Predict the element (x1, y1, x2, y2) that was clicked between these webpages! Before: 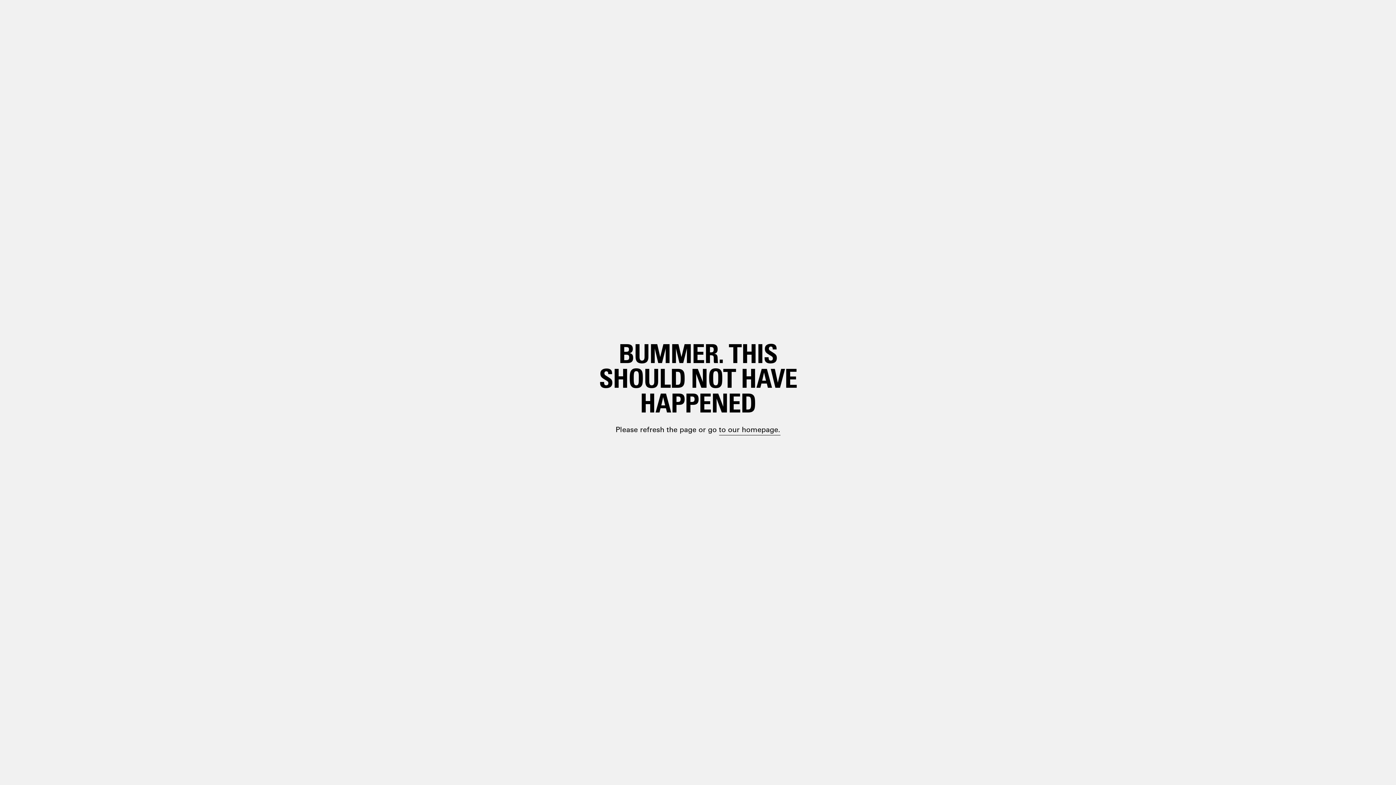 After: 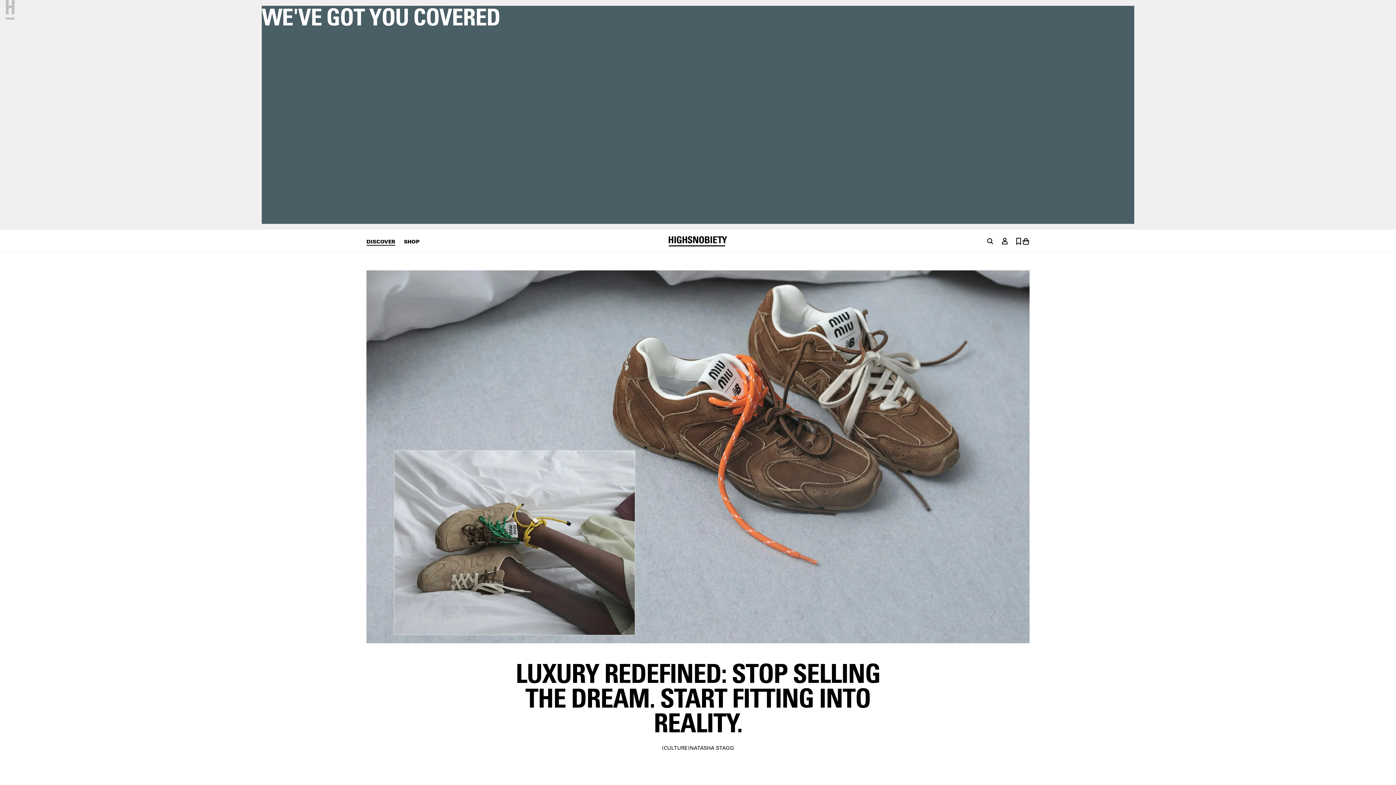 Action: label: paragraph.link bbox: (698, 399, 748, 410)